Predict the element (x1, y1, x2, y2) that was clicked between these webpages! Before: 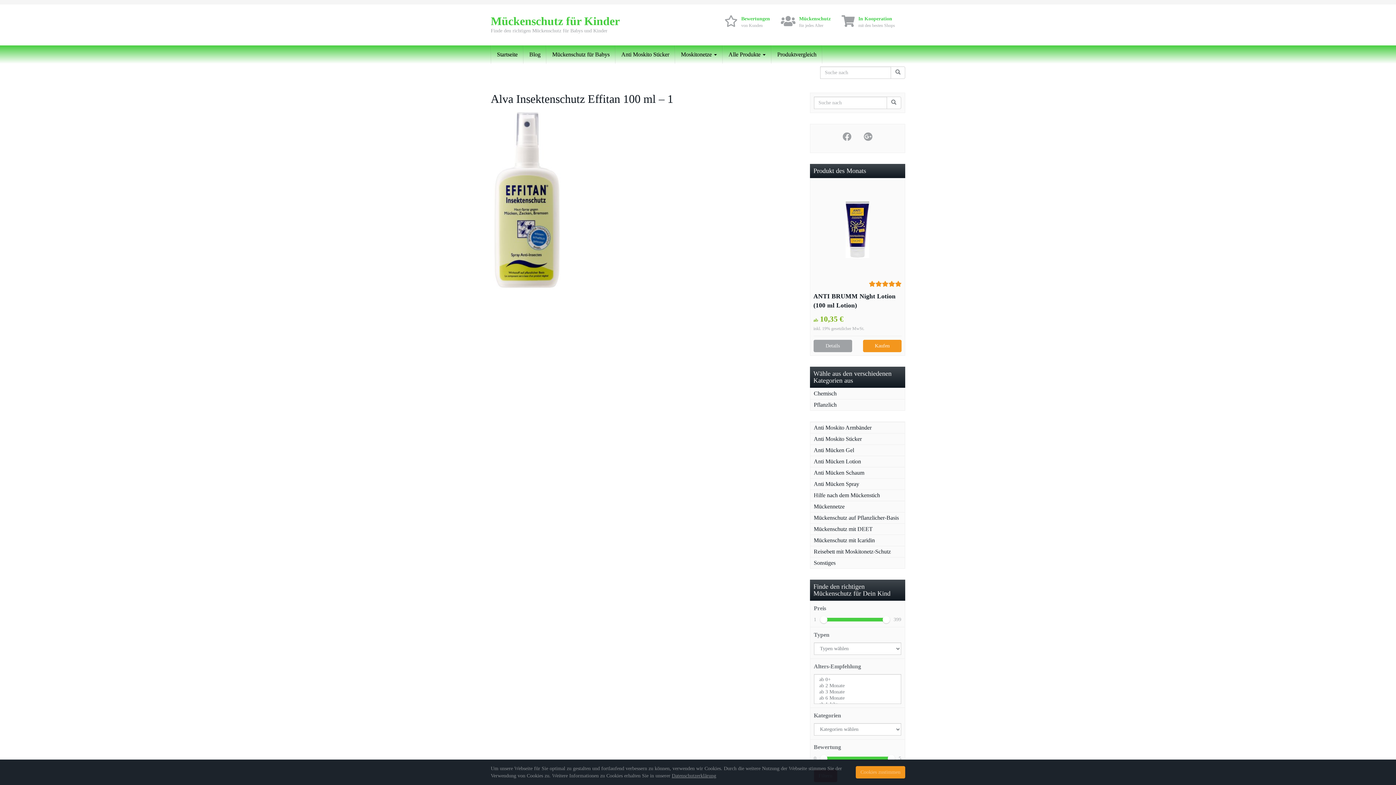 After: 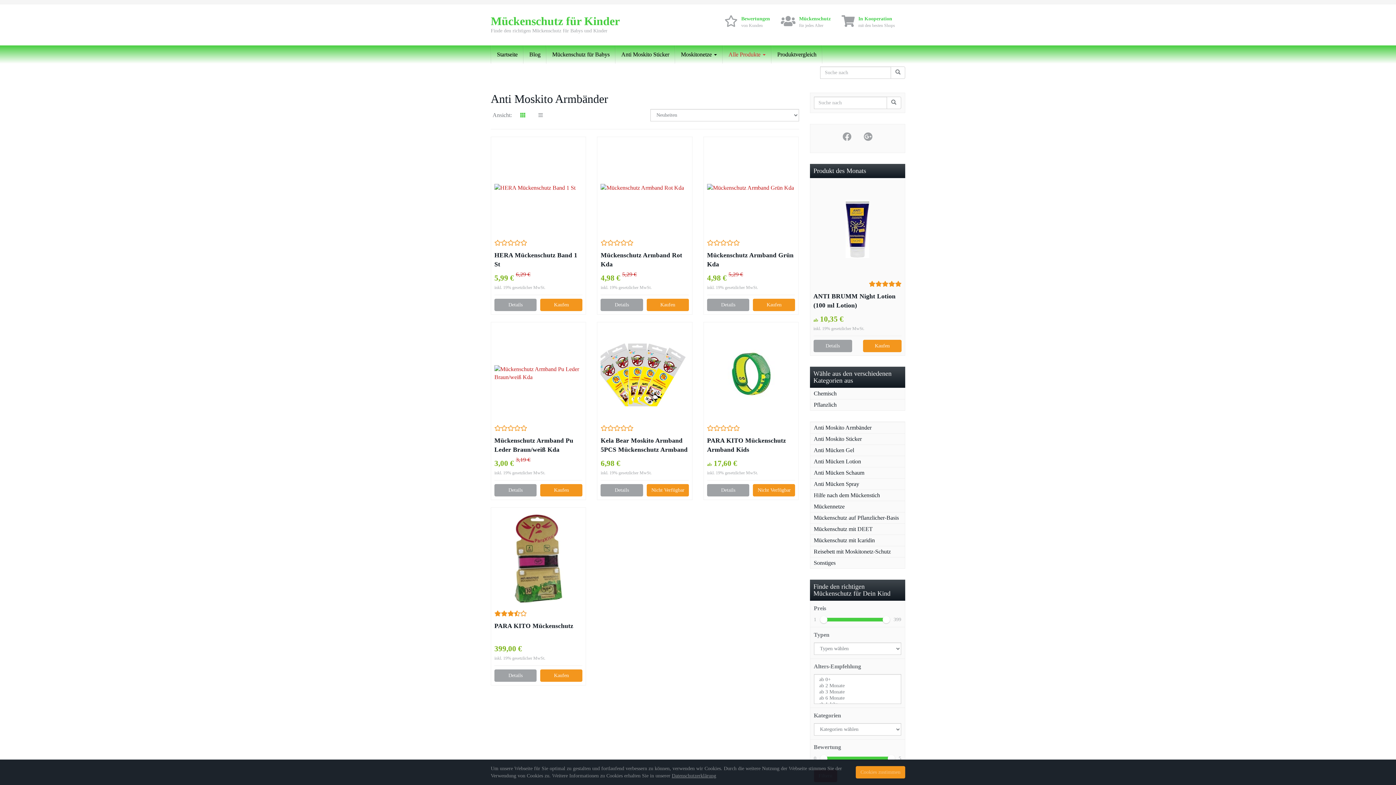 Action: bbox: (810, 422, 905, 433) label: Anti Moskito Armbänder